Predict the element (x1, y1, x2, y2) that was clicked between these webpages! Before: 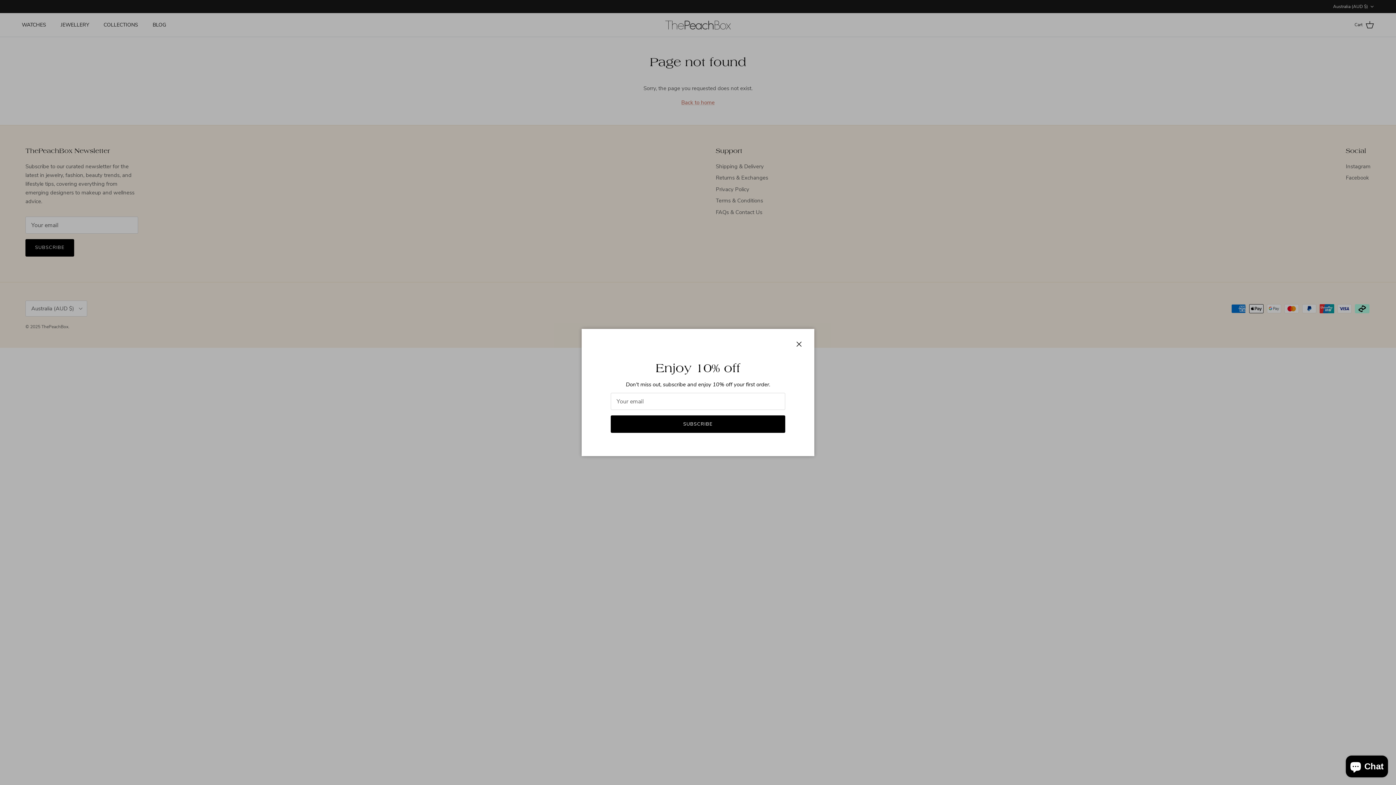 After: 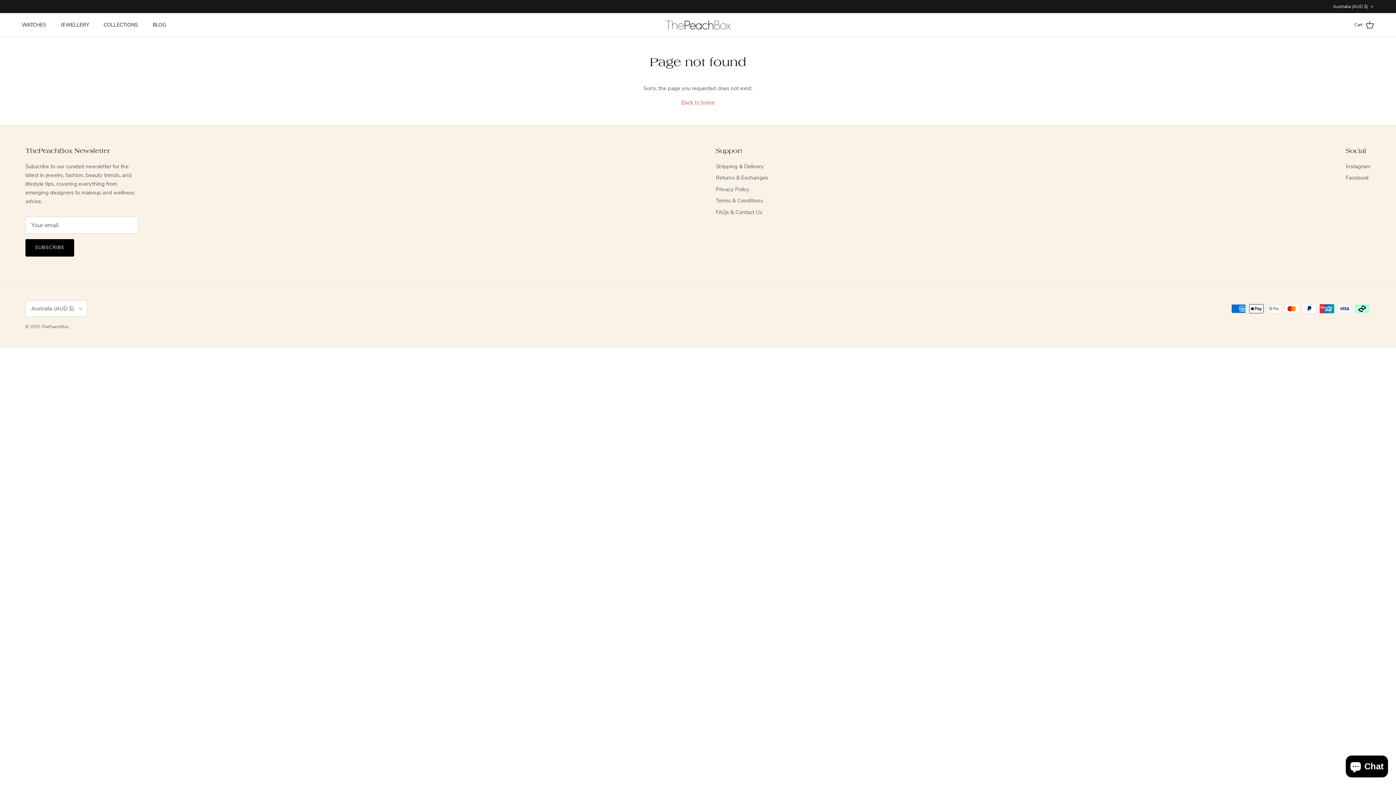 Action: label: Close bbox: (791, 336, 807, 352)